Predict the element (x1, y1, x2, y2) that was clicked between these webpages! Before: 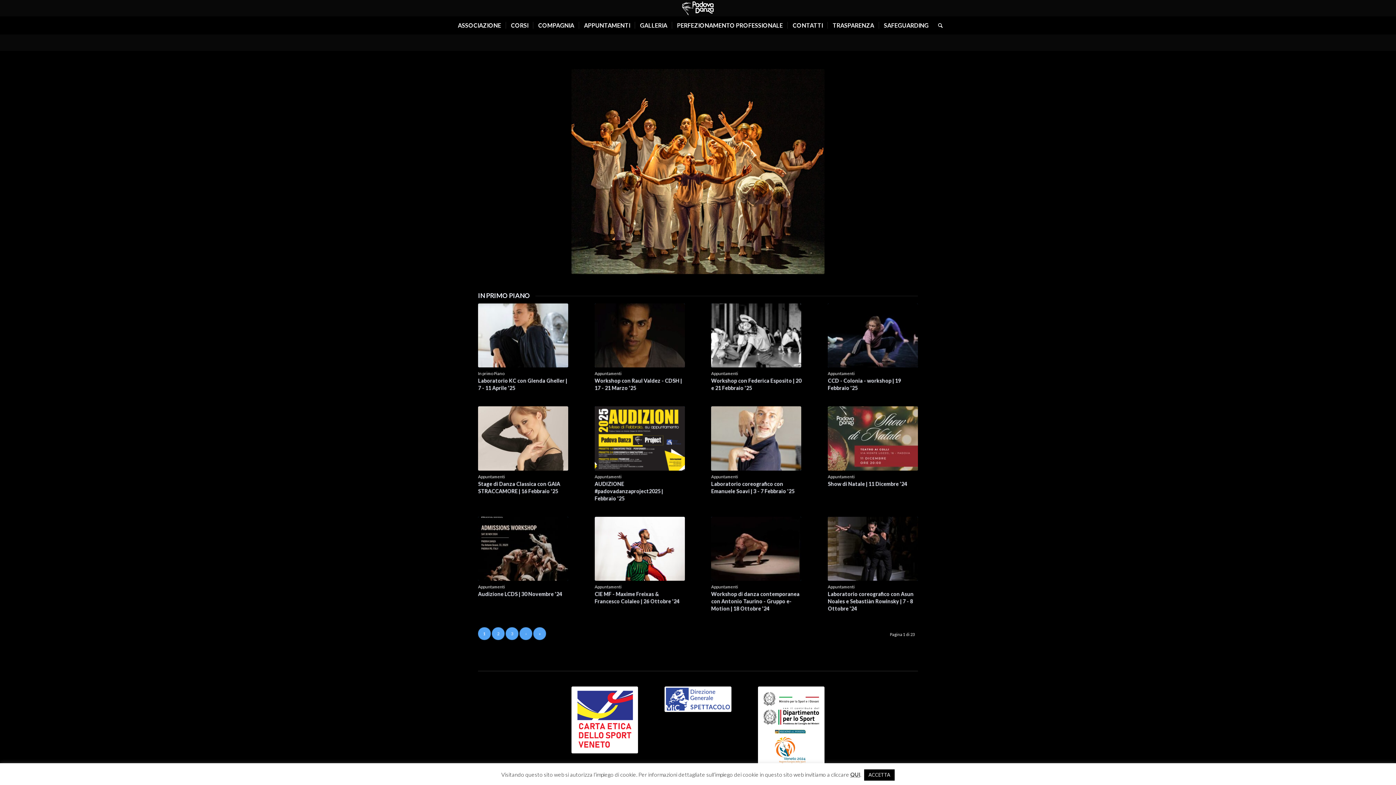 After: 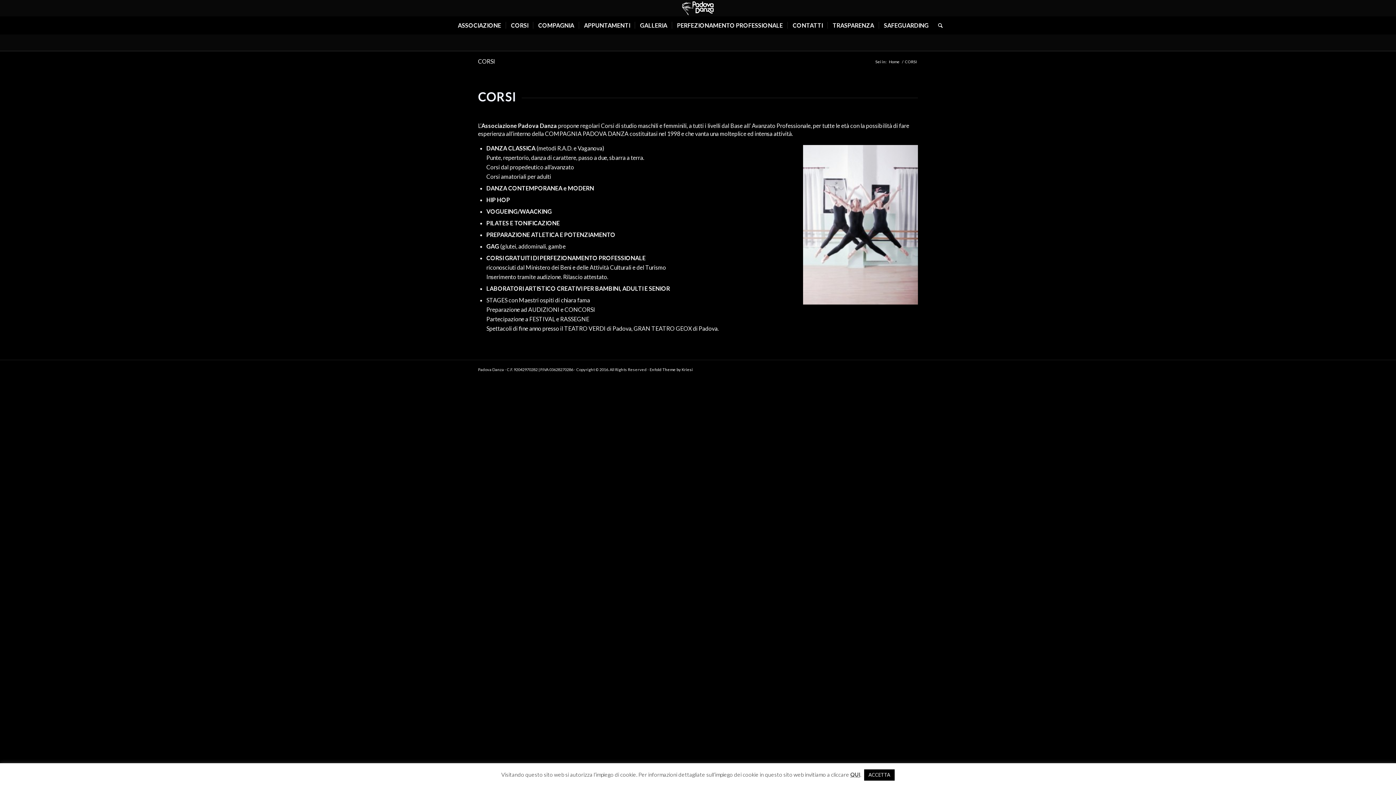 Action: label: CORSI bbox: (505, 16, 533, 34)